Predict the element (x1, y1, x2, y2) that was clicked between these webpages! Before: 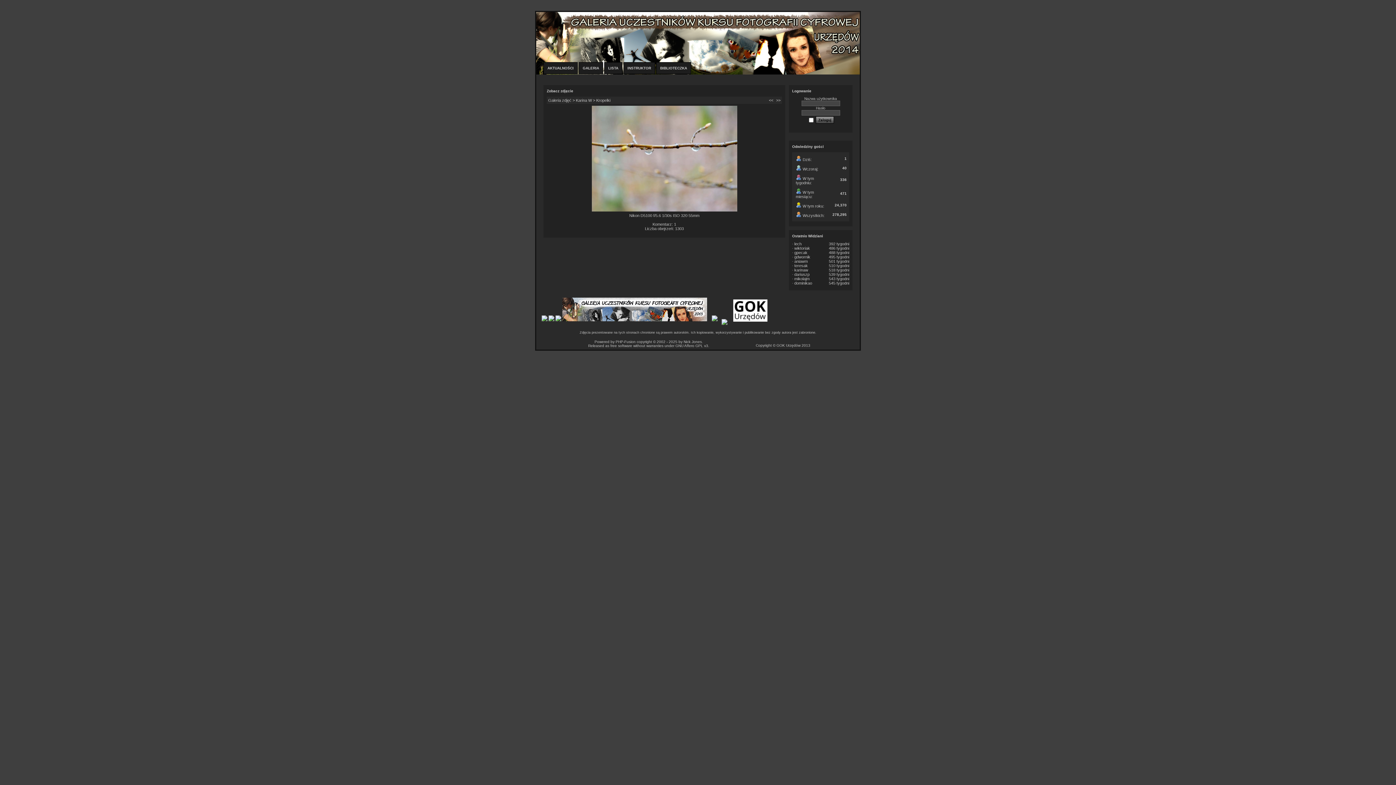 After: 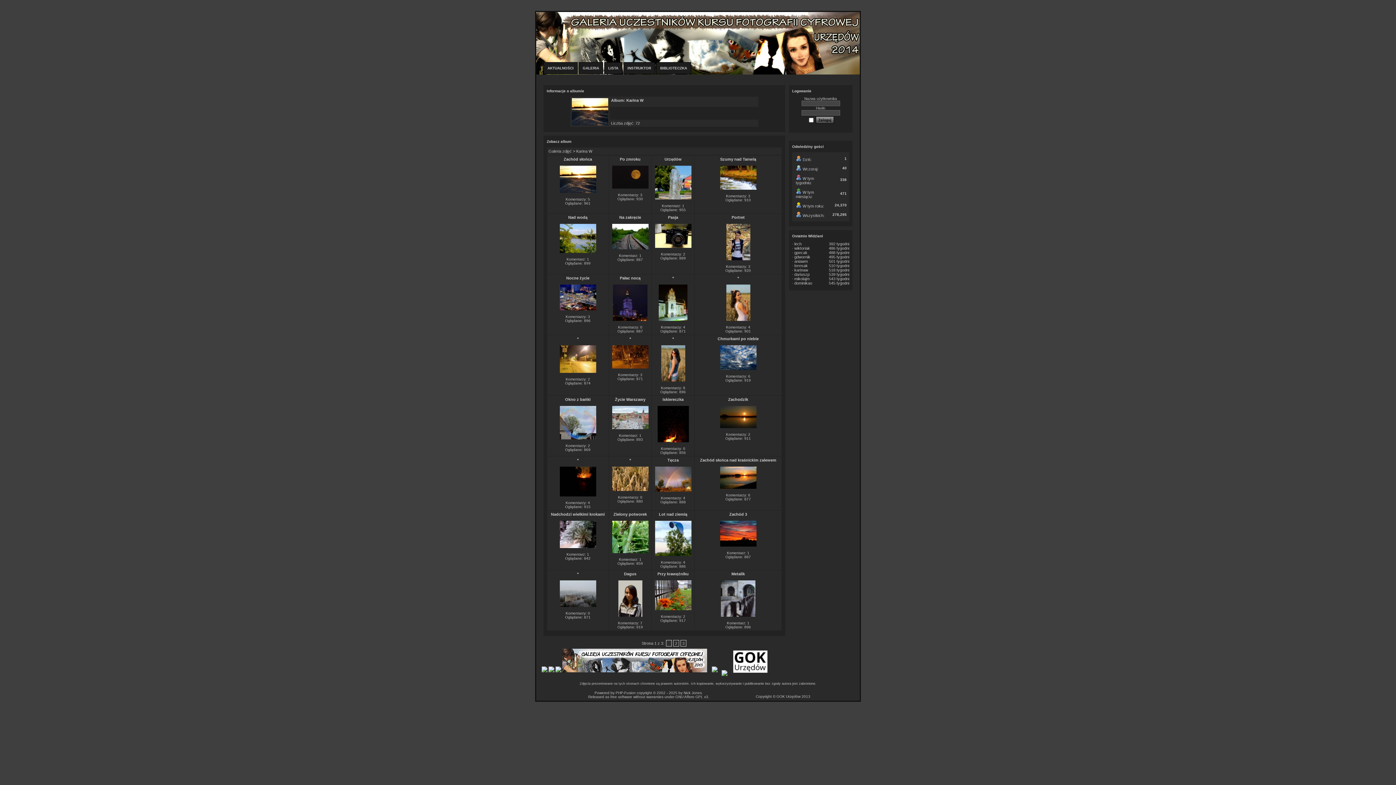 Action: bbox: (576, 98, 592, 102) label: Karina W